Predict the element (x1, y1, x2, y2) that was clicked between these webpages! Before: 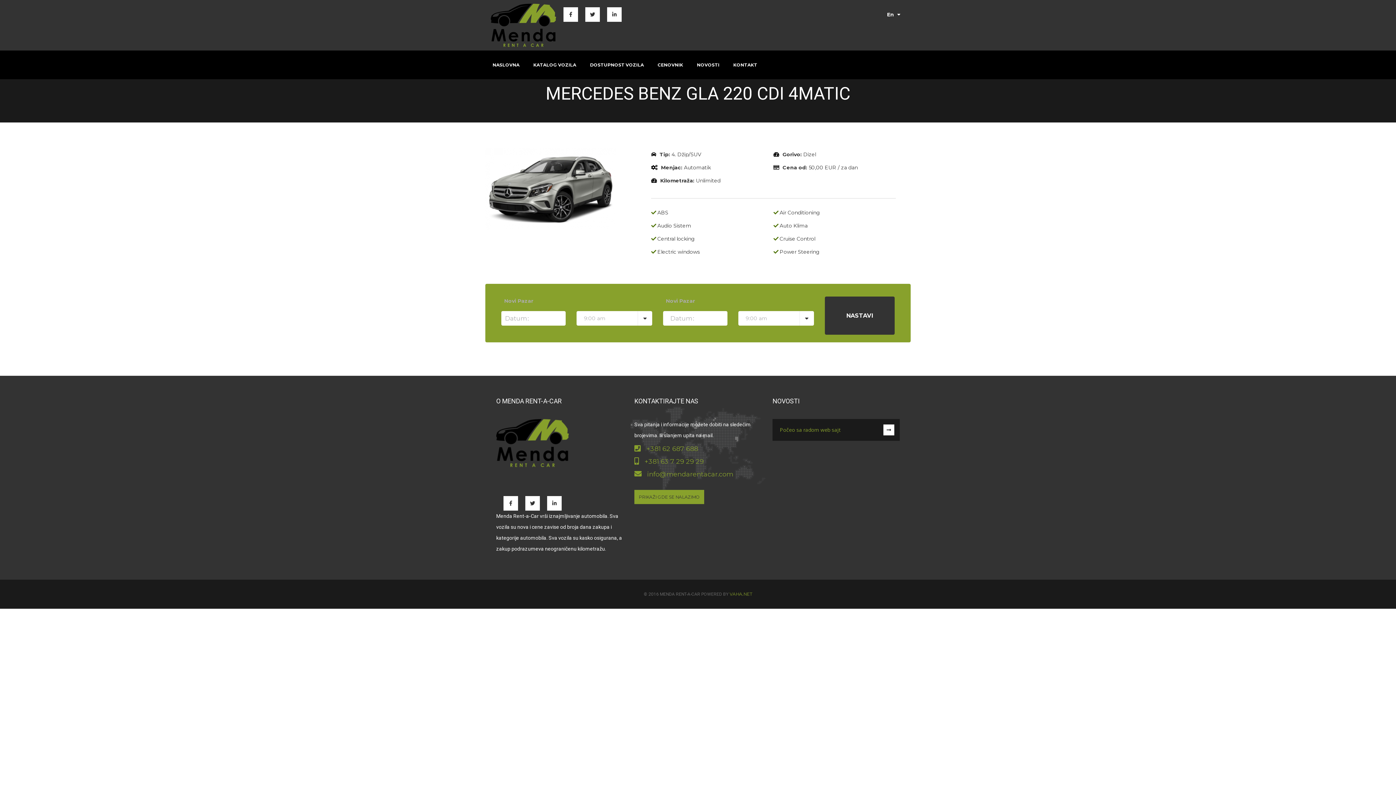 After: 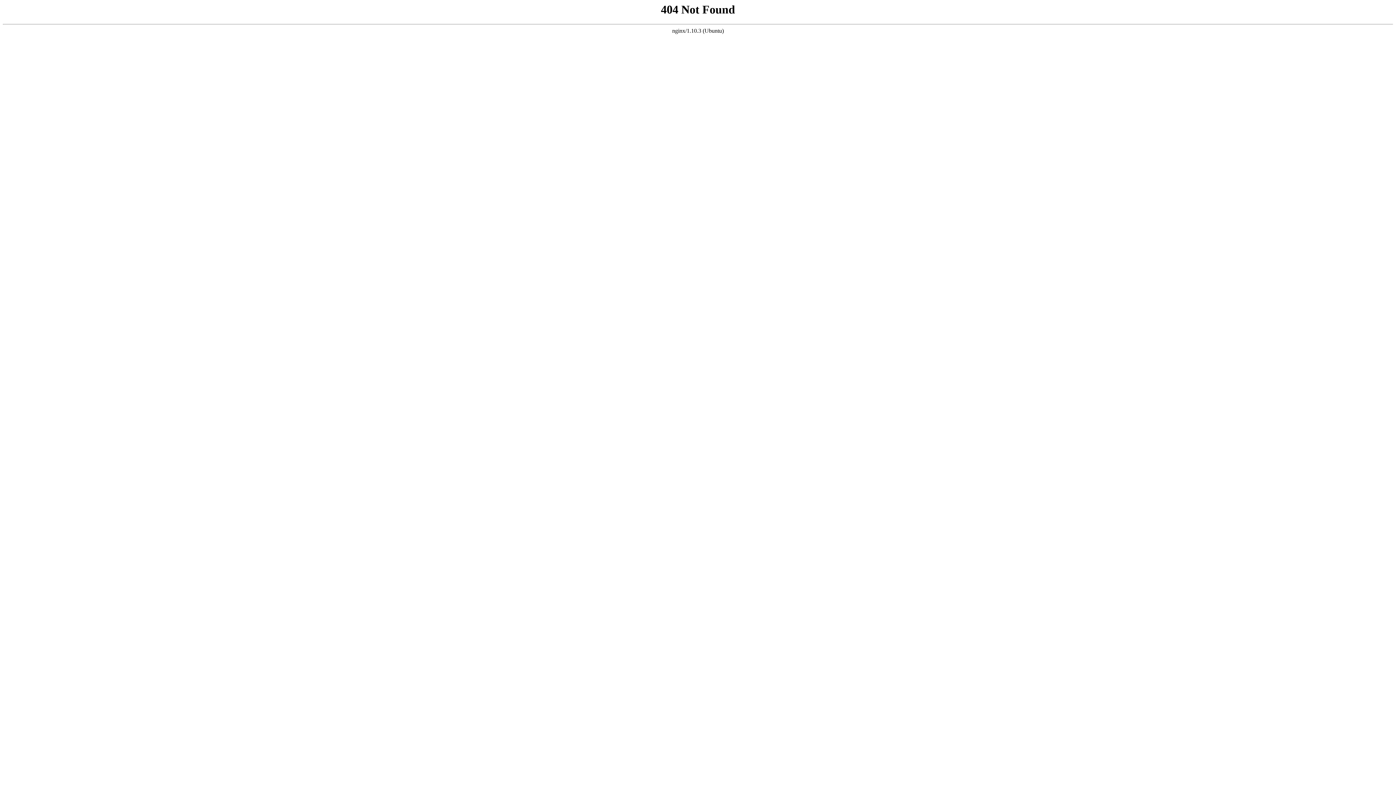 Action: bbox: (585, 7, 600, 21)